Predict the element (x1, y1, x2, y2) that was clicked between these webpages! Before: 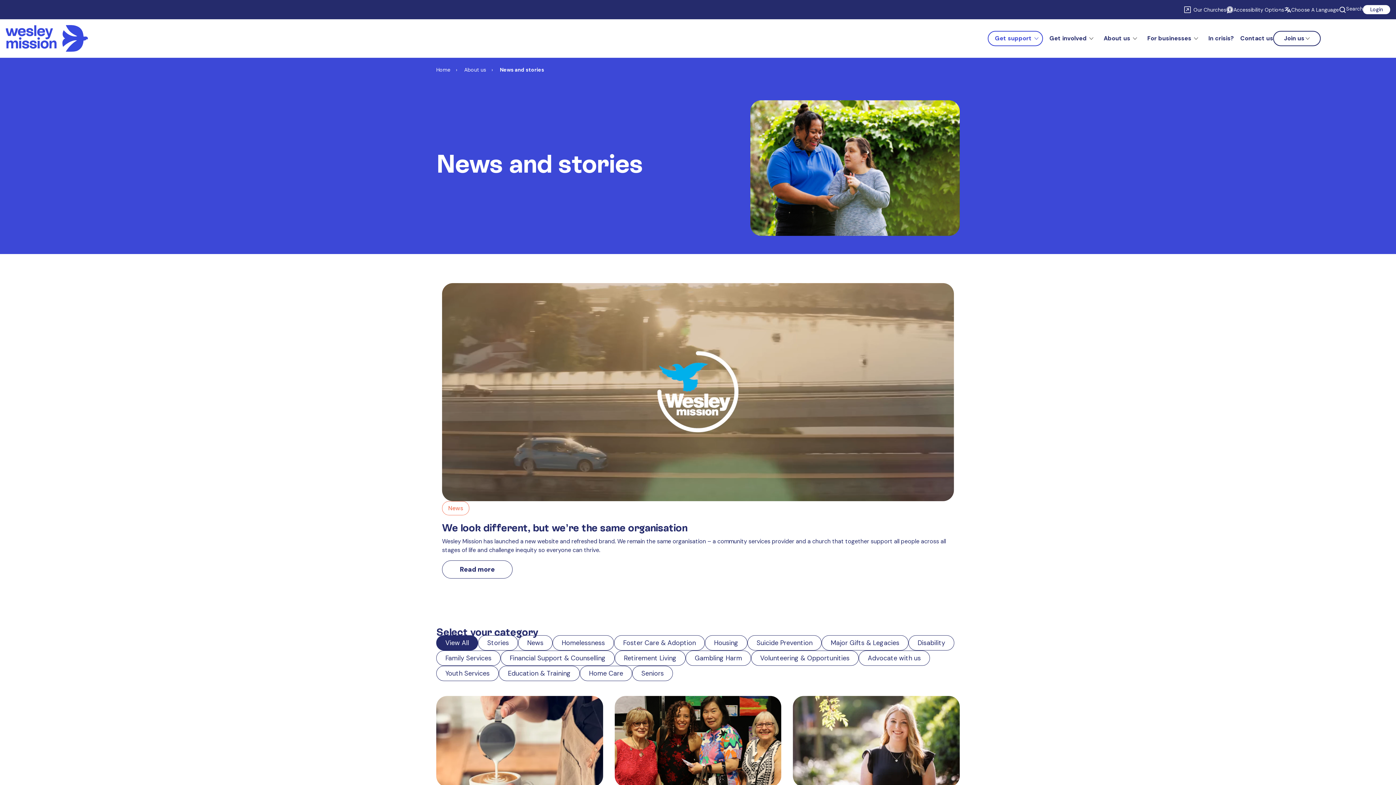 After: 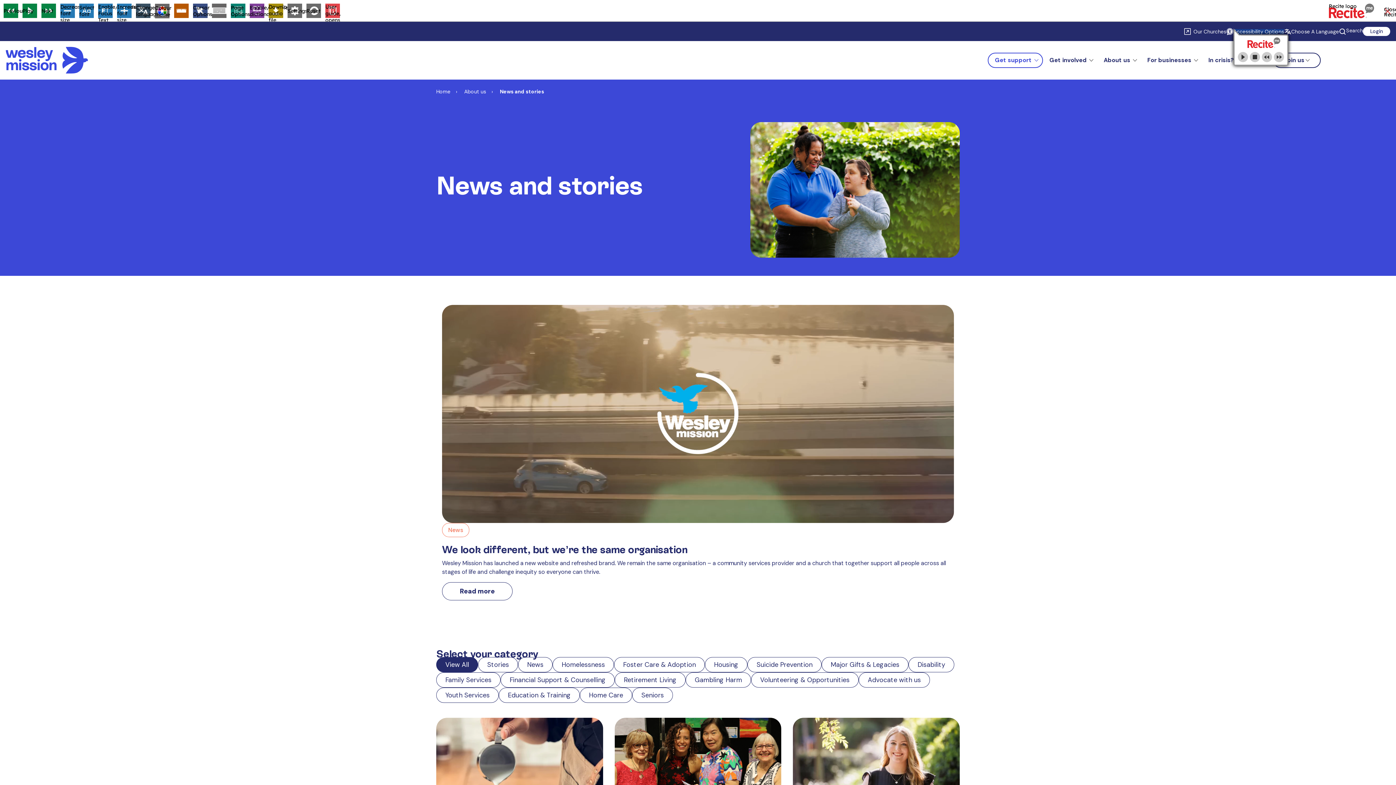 Action: label: Accessibility Options bbox: (1226, 6, 1284, 13)